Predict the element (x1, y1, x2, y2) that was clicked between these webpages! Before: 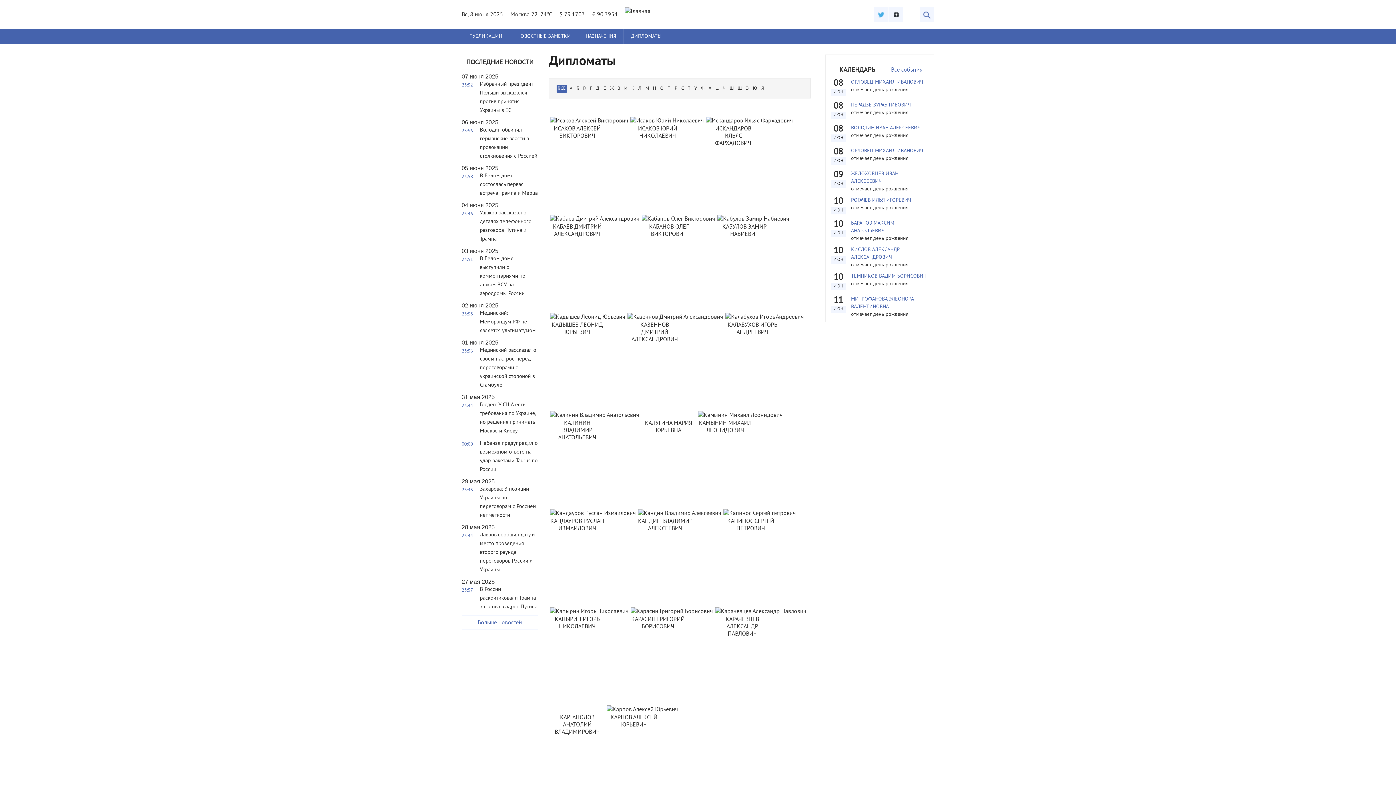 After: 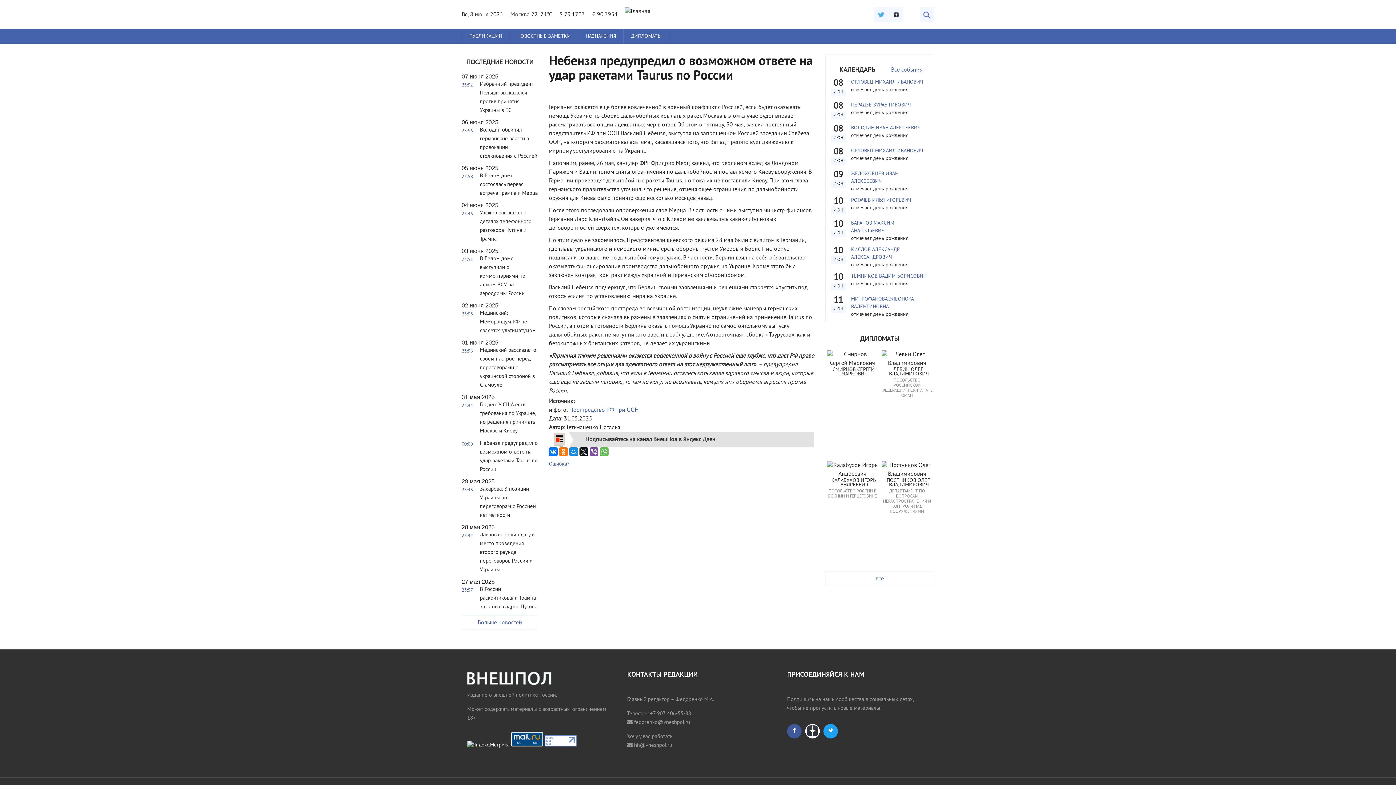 Action: label: 00:00
Небензя предупредил о возможном ответе на удар ракетами Taurus по России bbox: (461, 439, 538, 474)